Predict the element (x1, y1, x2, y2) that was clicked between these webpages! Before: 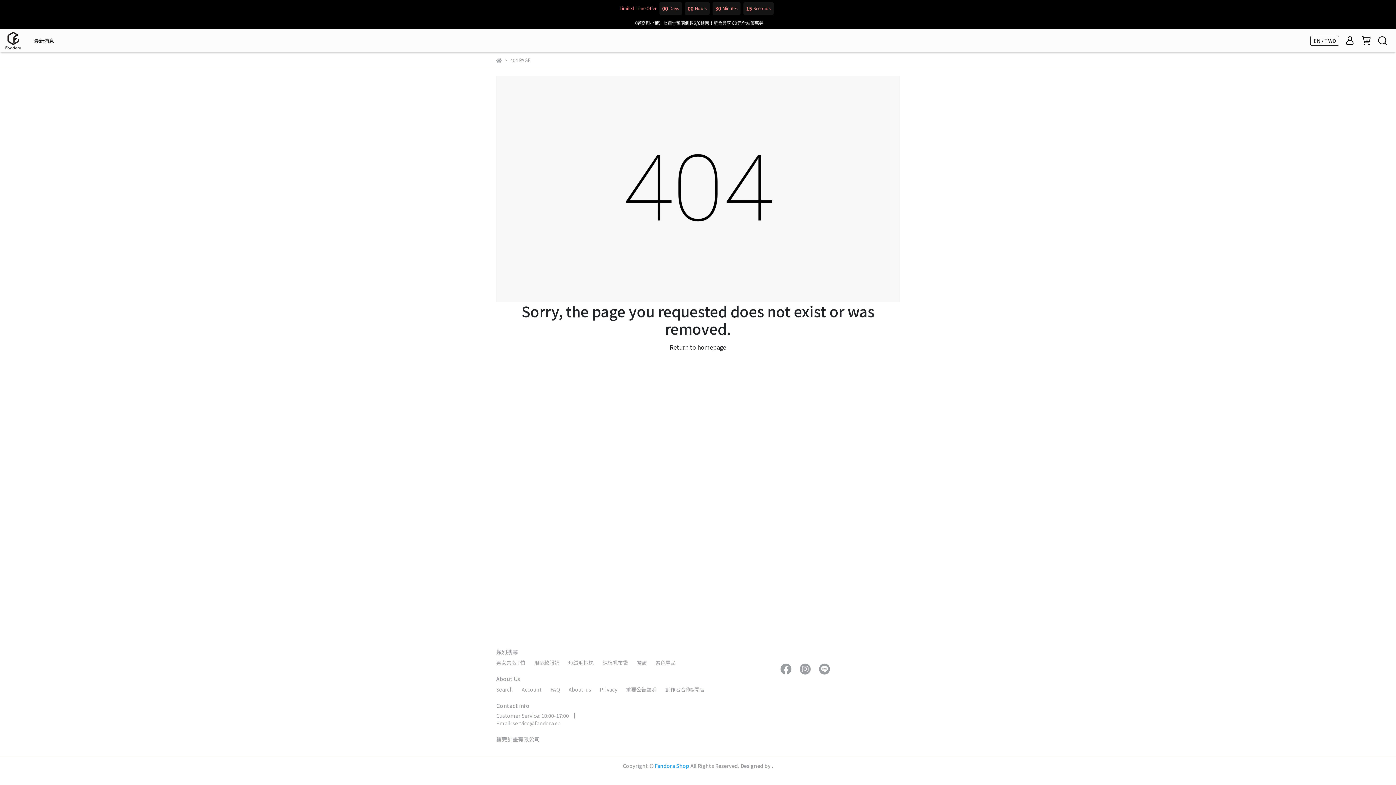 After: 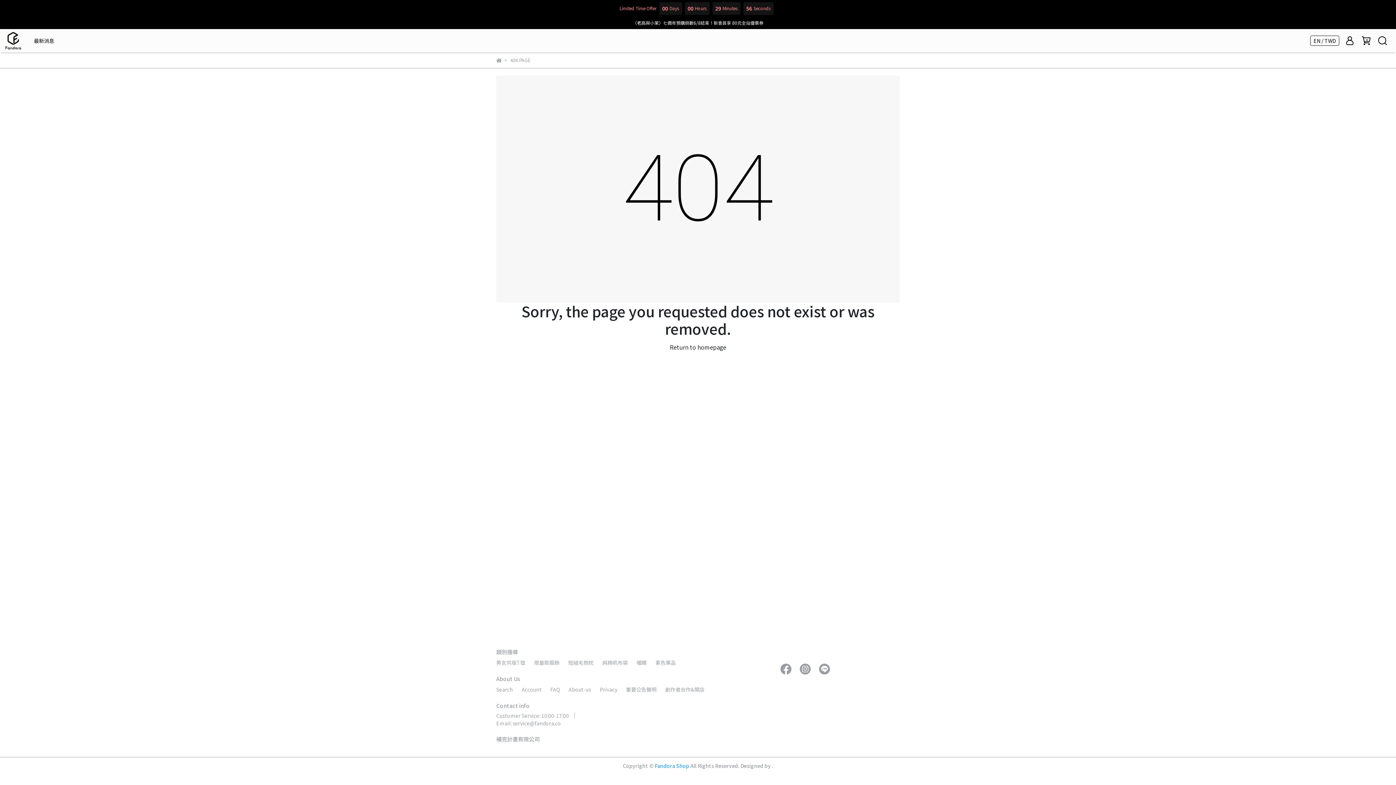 Action: bbox: (798, 665, 812, 672)